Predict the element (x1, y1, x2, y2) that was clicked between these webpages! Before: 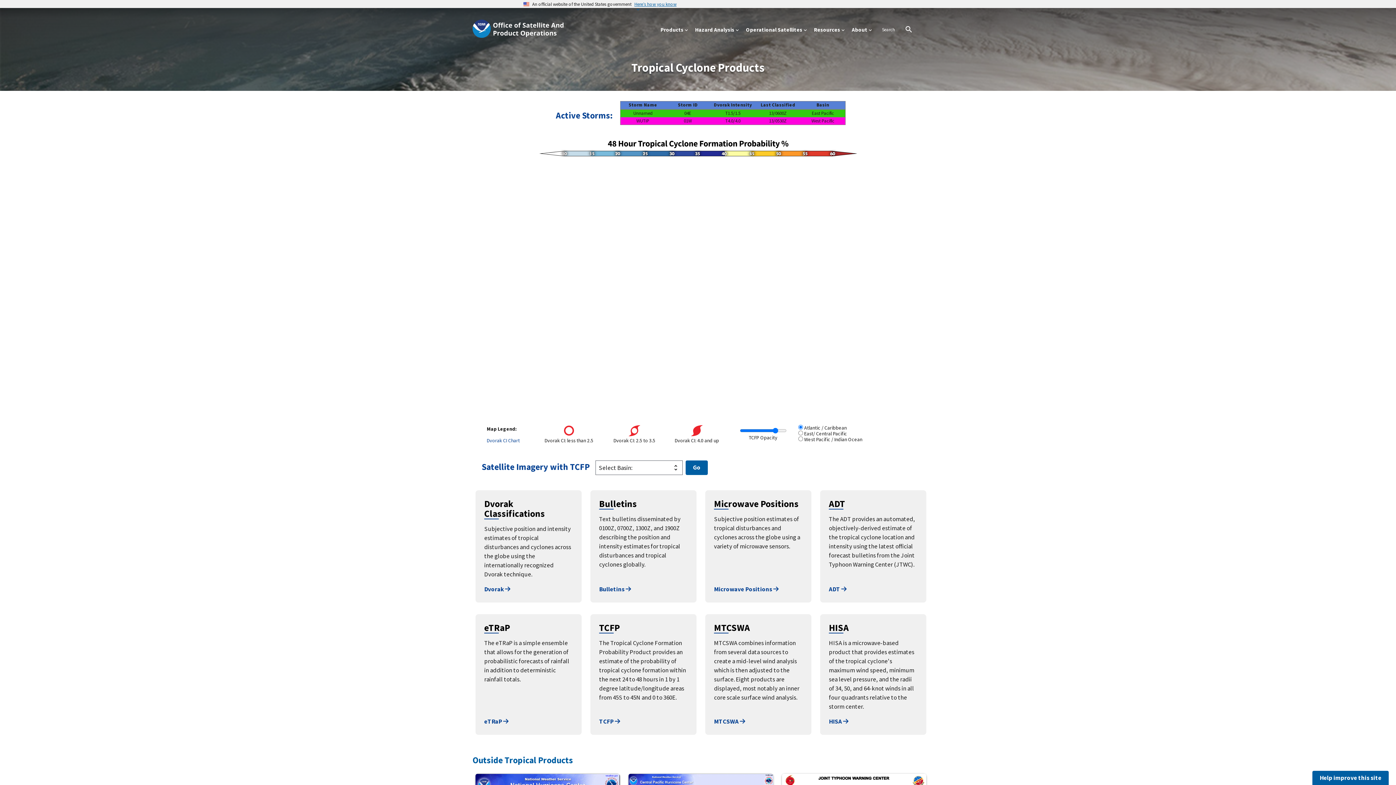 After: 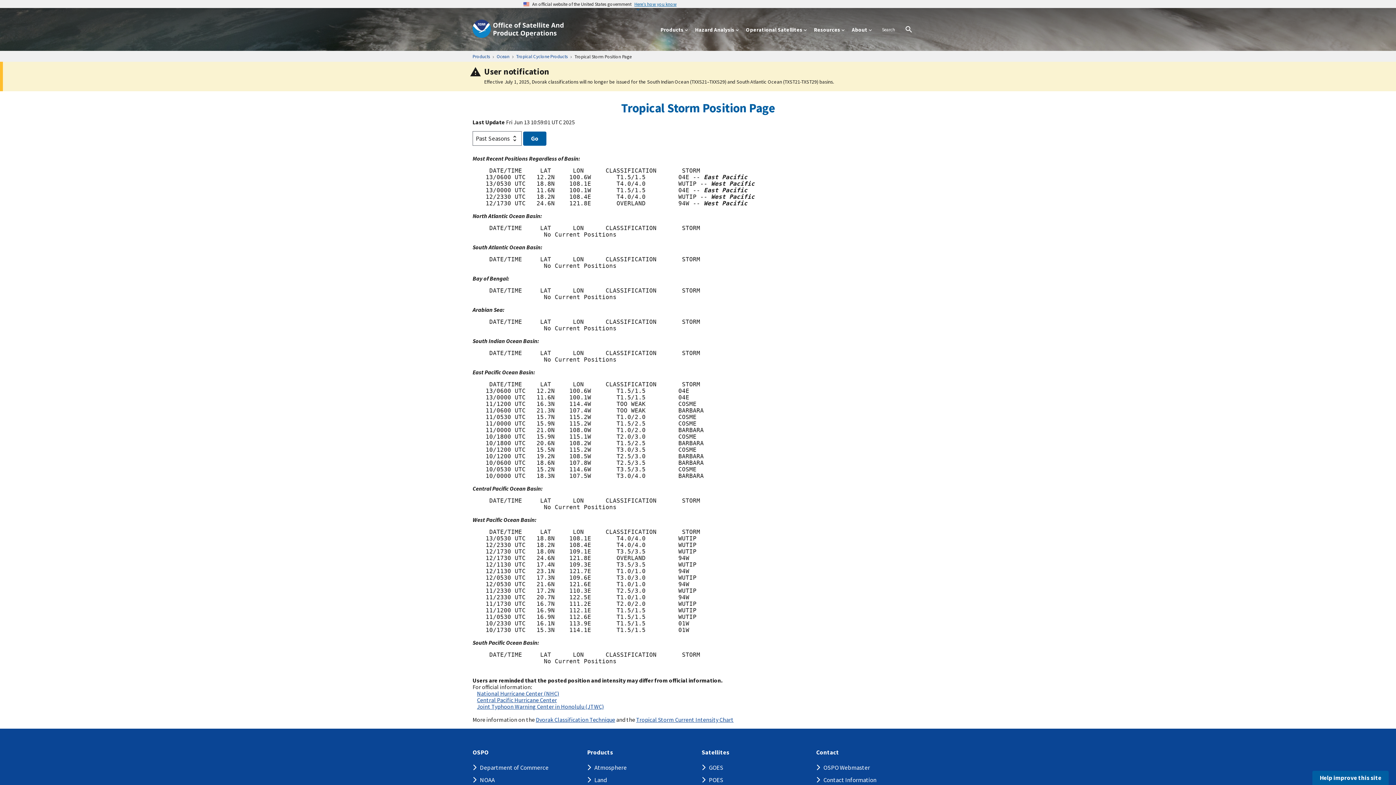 Action: label: Dvorak  bbox: (484, 585, 510, 593)